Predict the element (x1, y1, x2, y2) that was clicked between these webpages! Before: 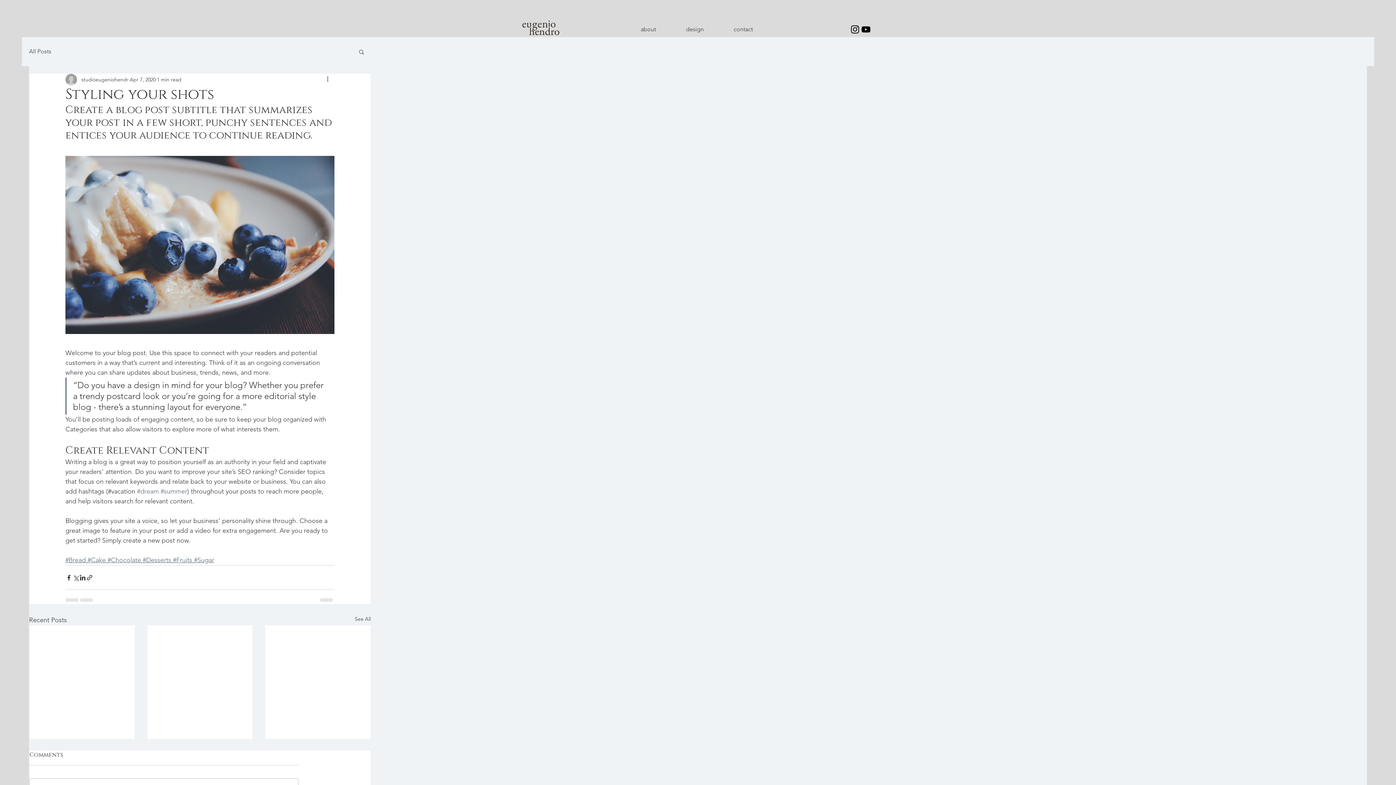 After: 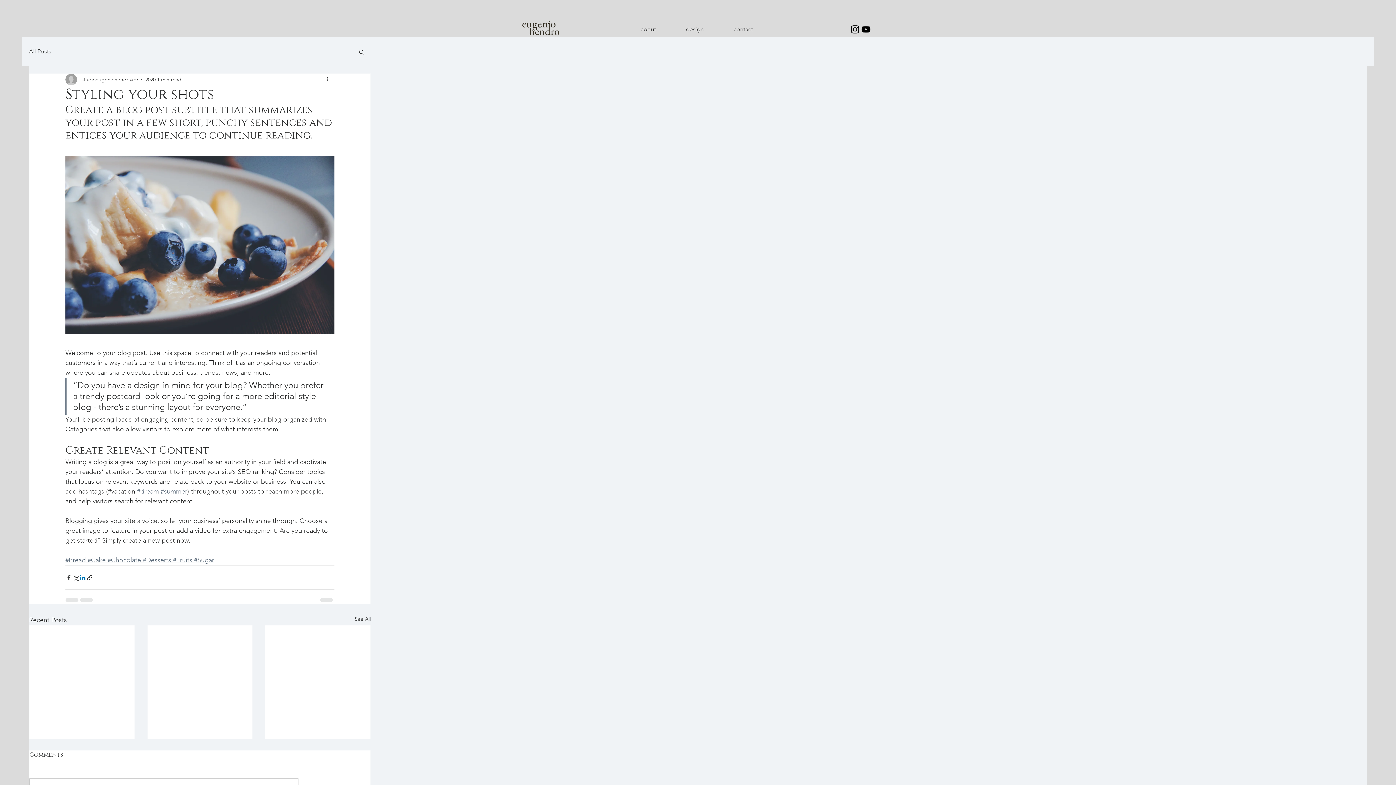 Action: label: Share via LinkedIn bbox: (79, 574, 86, 581)